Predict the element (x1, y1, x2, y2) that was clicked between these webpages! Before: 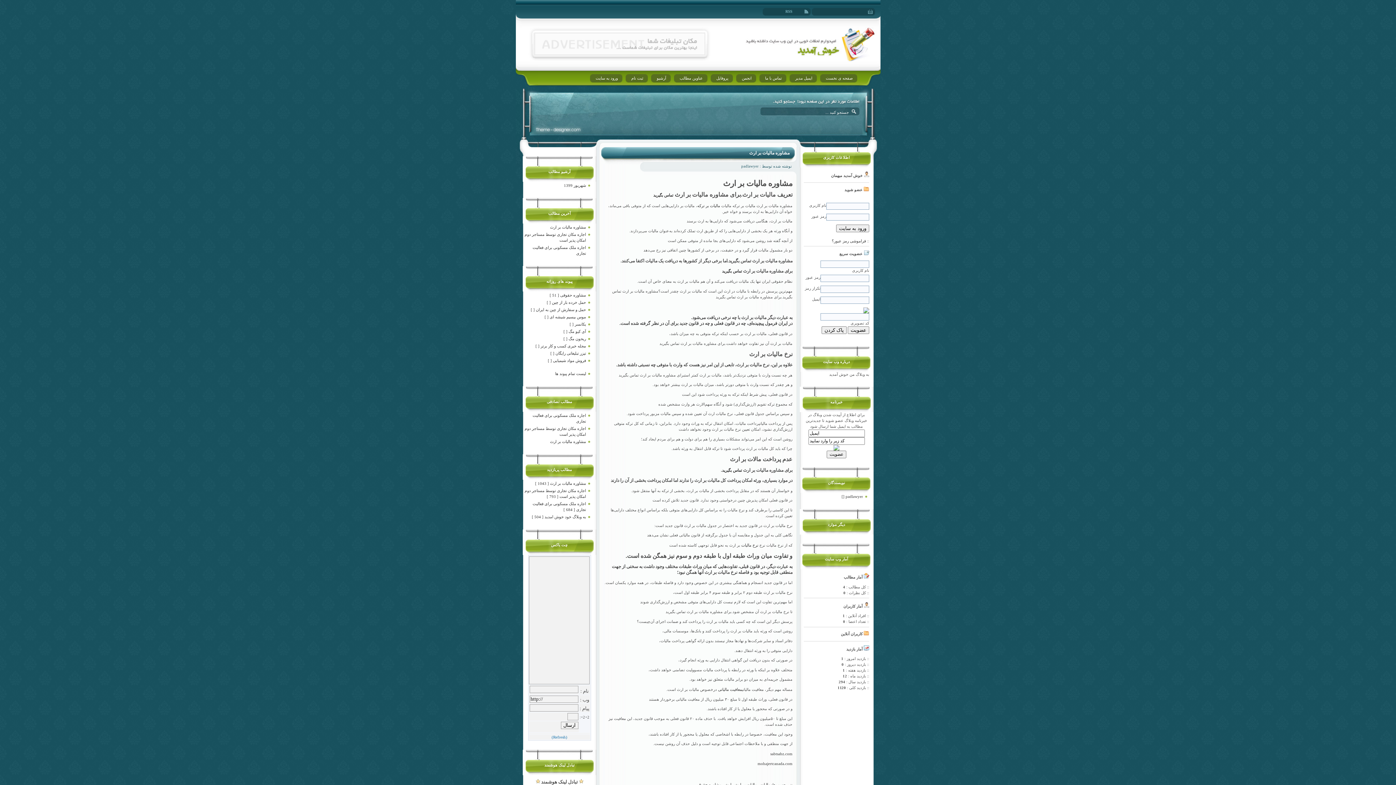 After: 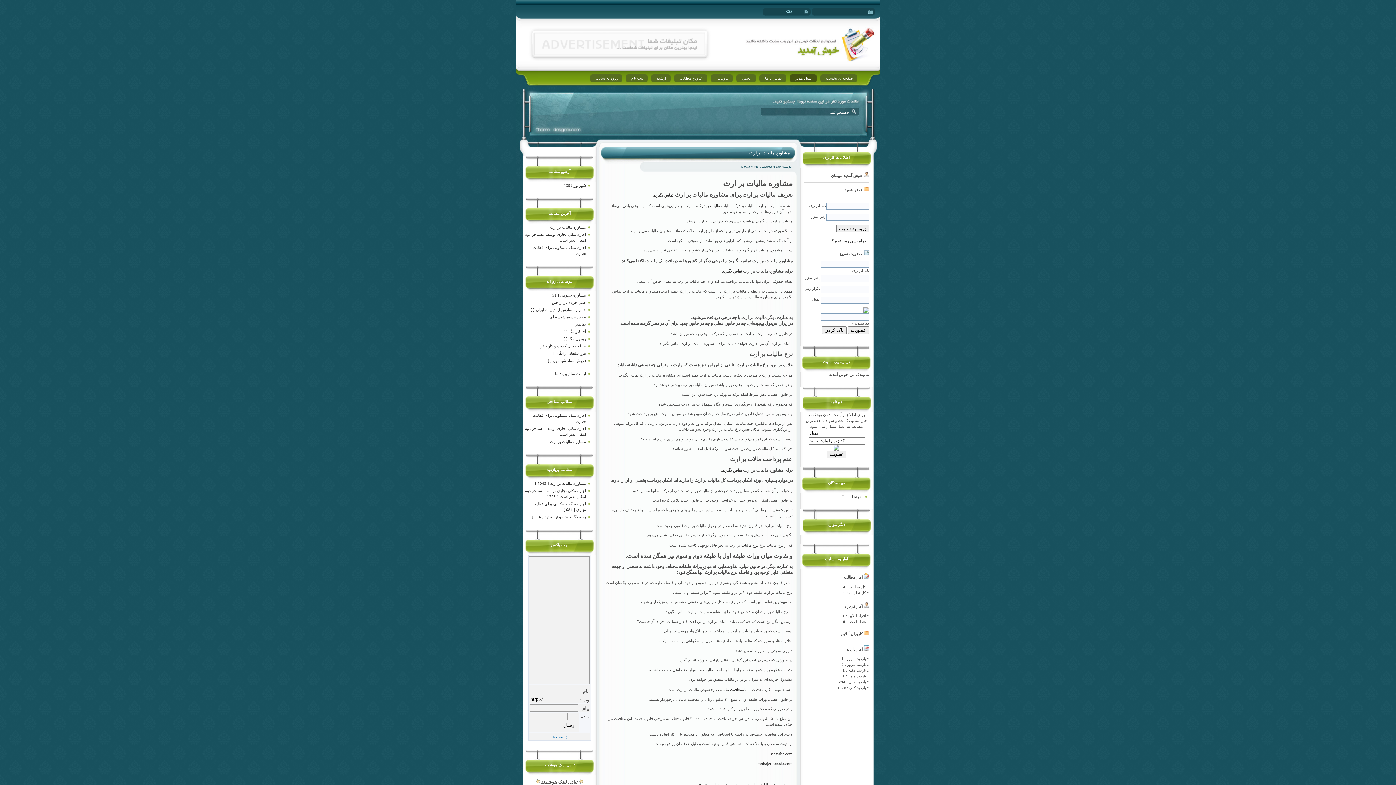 Action: label: ایمیل مدیر bbox: (789, 74, 816, 82)